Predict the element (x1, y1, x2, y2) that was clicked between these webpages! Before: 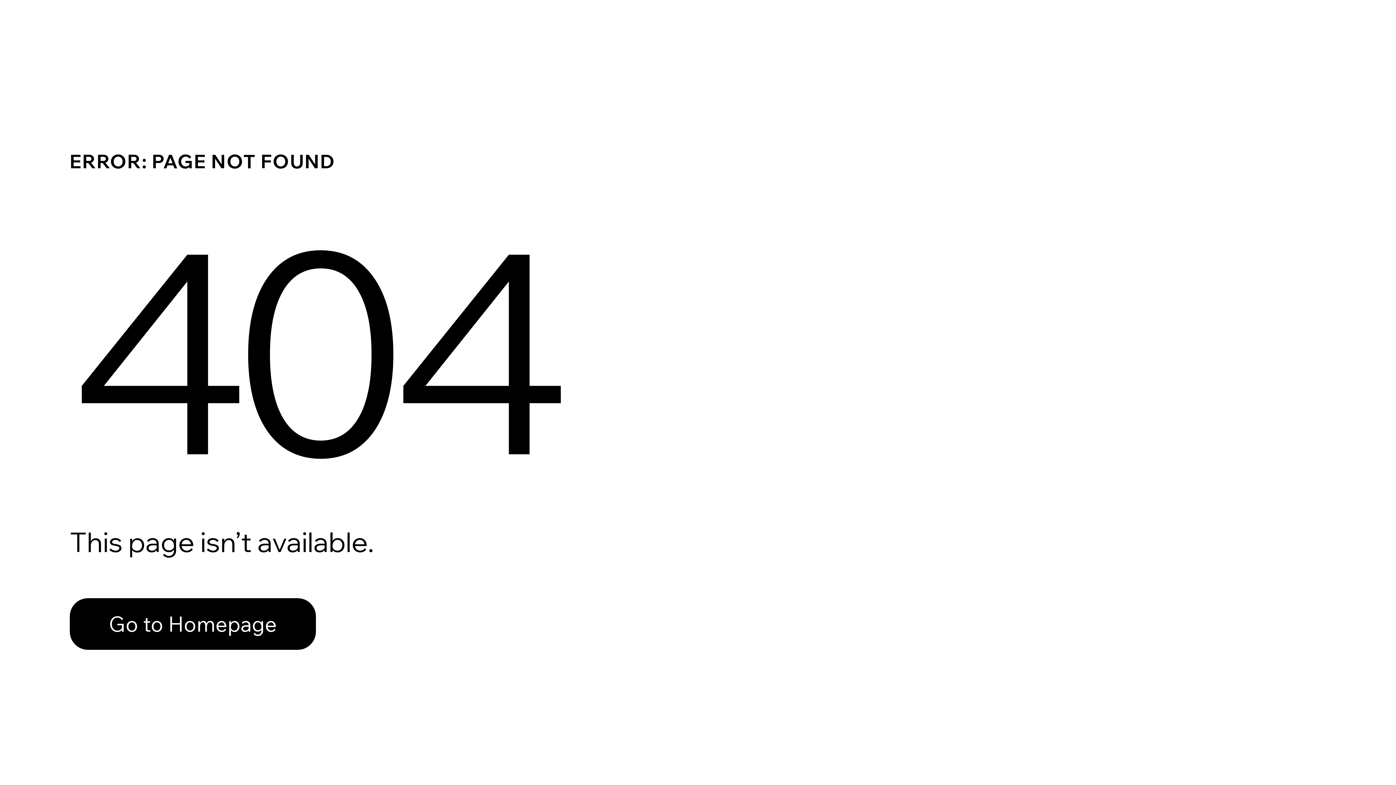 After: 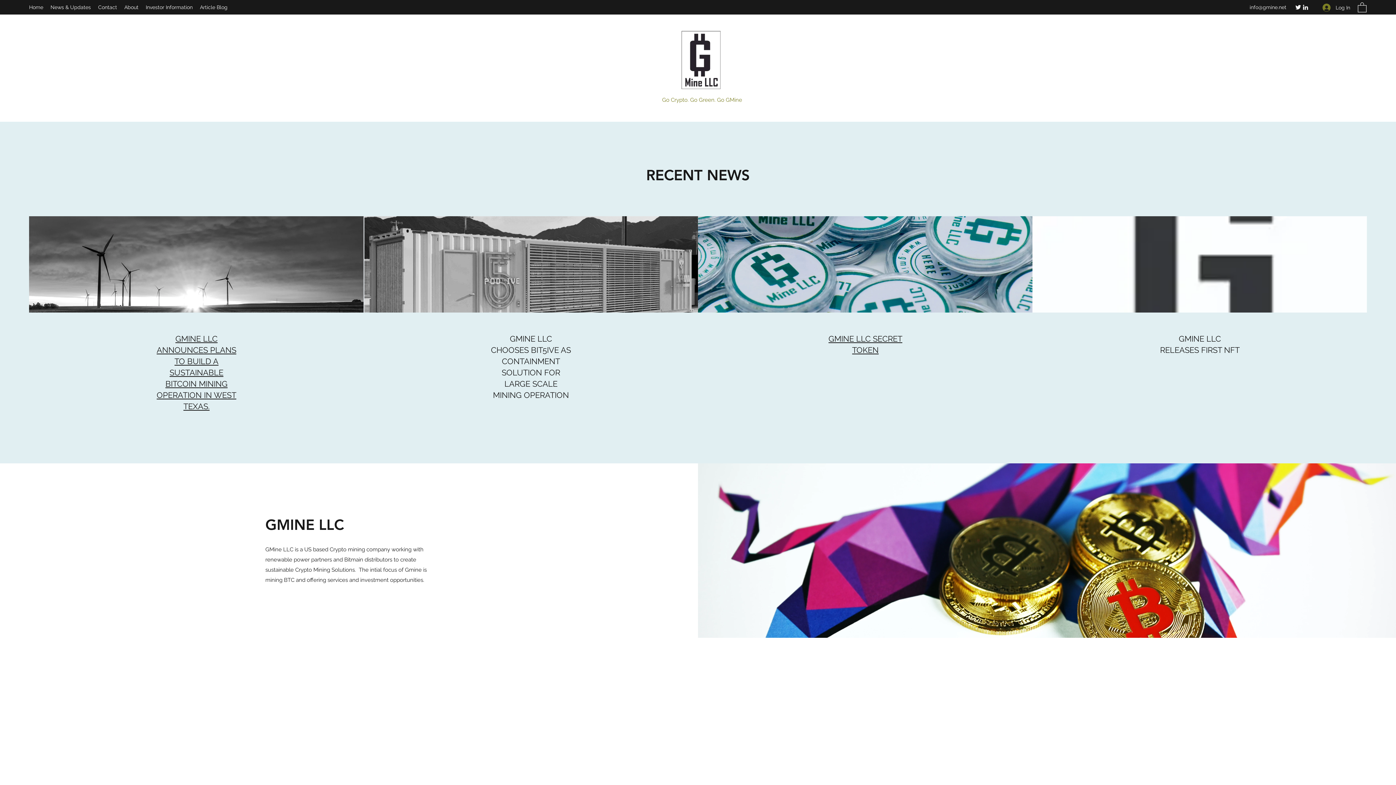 Action: bbox: (69, 582, 768, 659) label: Go to Homepage